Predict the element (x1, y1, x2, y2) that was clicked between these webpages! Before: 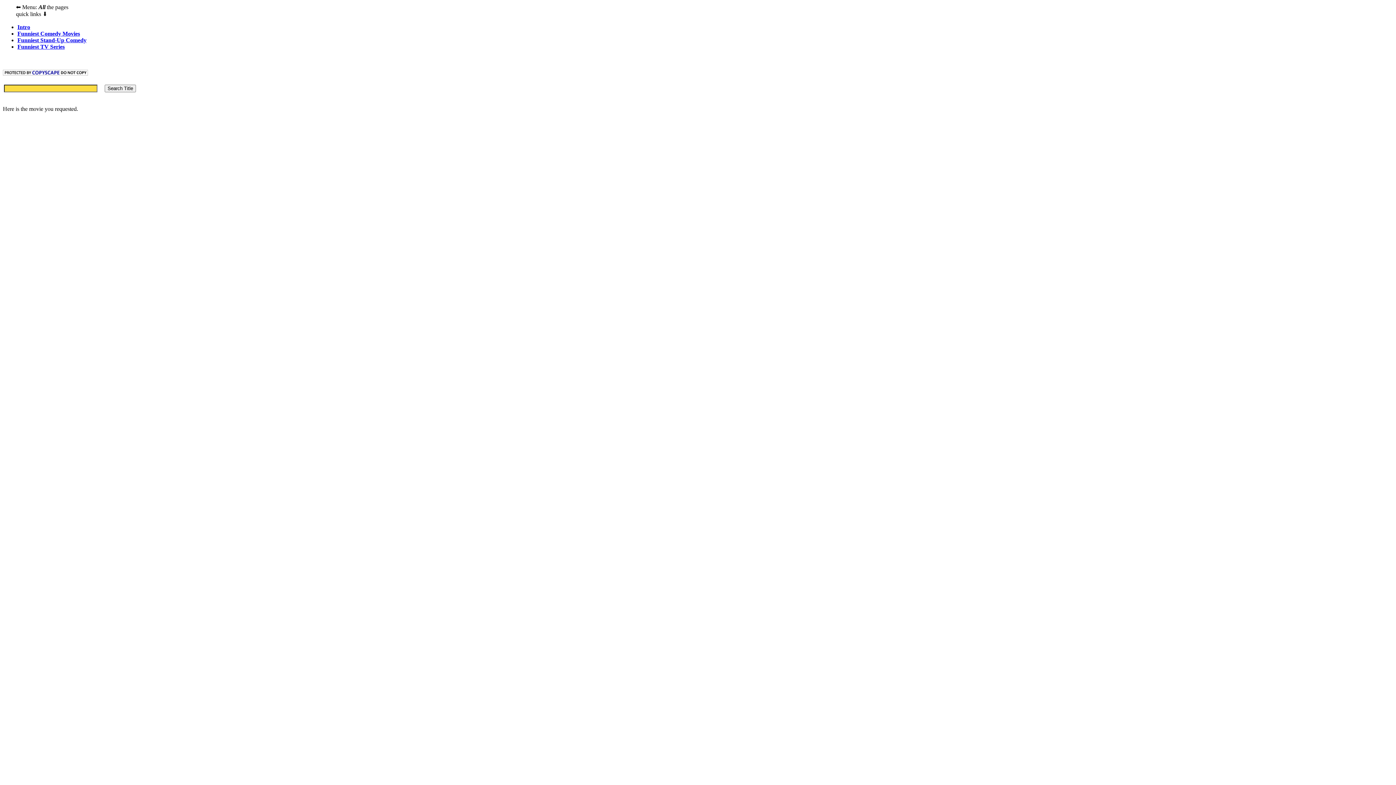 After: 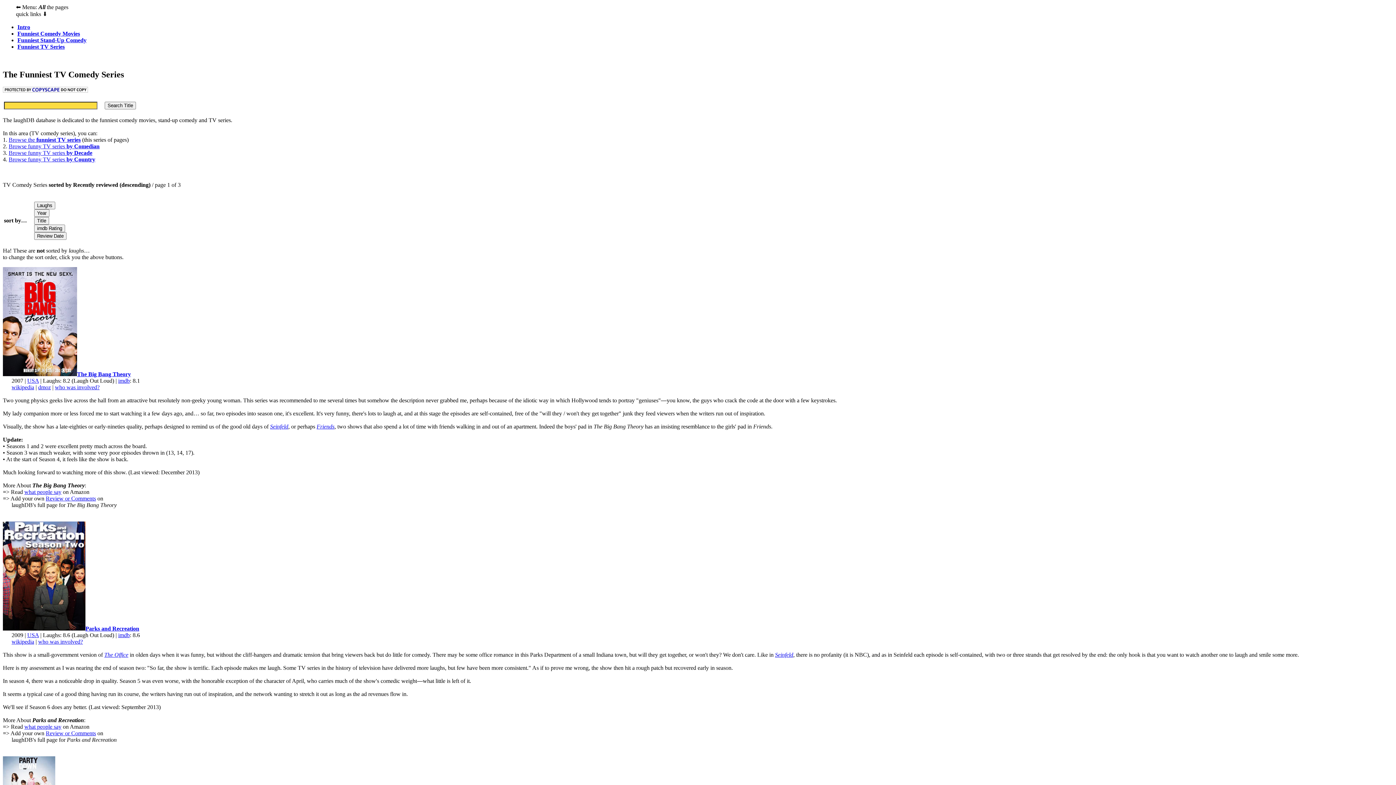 Action: bbox: (17, 43, 64, 49) label: Funniest TV Series